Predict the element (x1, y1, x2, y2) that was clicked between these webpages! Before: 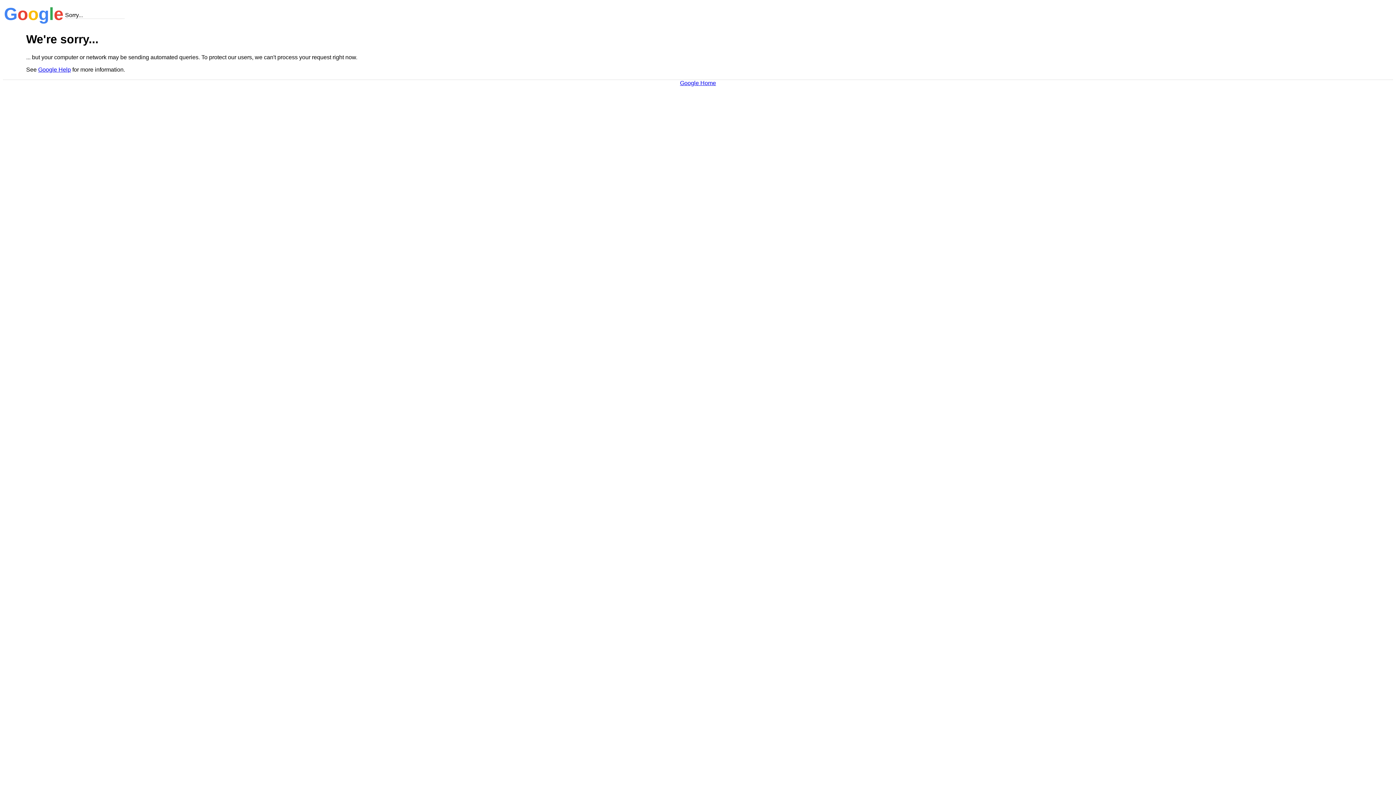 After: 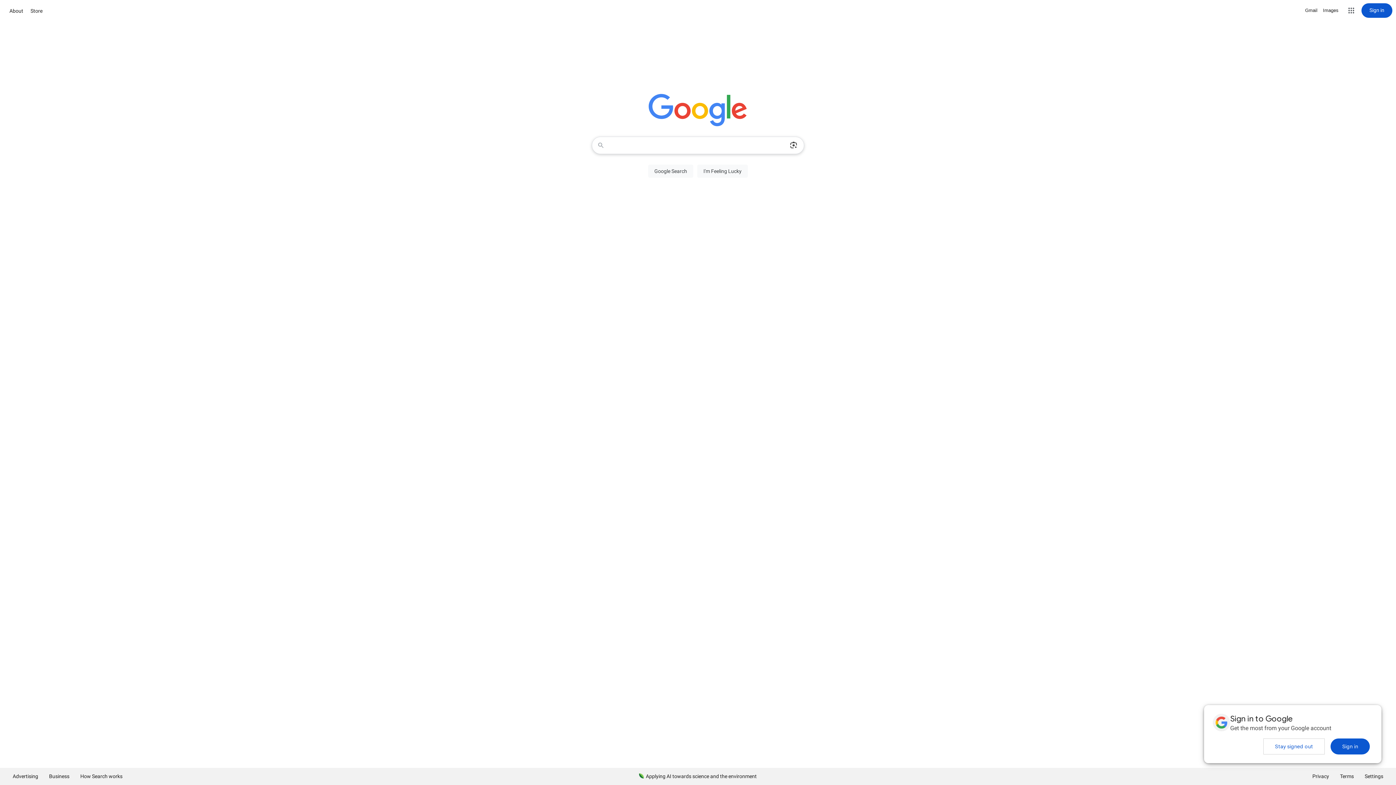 Action: label: Google Home bbox: (680, 79, 716, 86)